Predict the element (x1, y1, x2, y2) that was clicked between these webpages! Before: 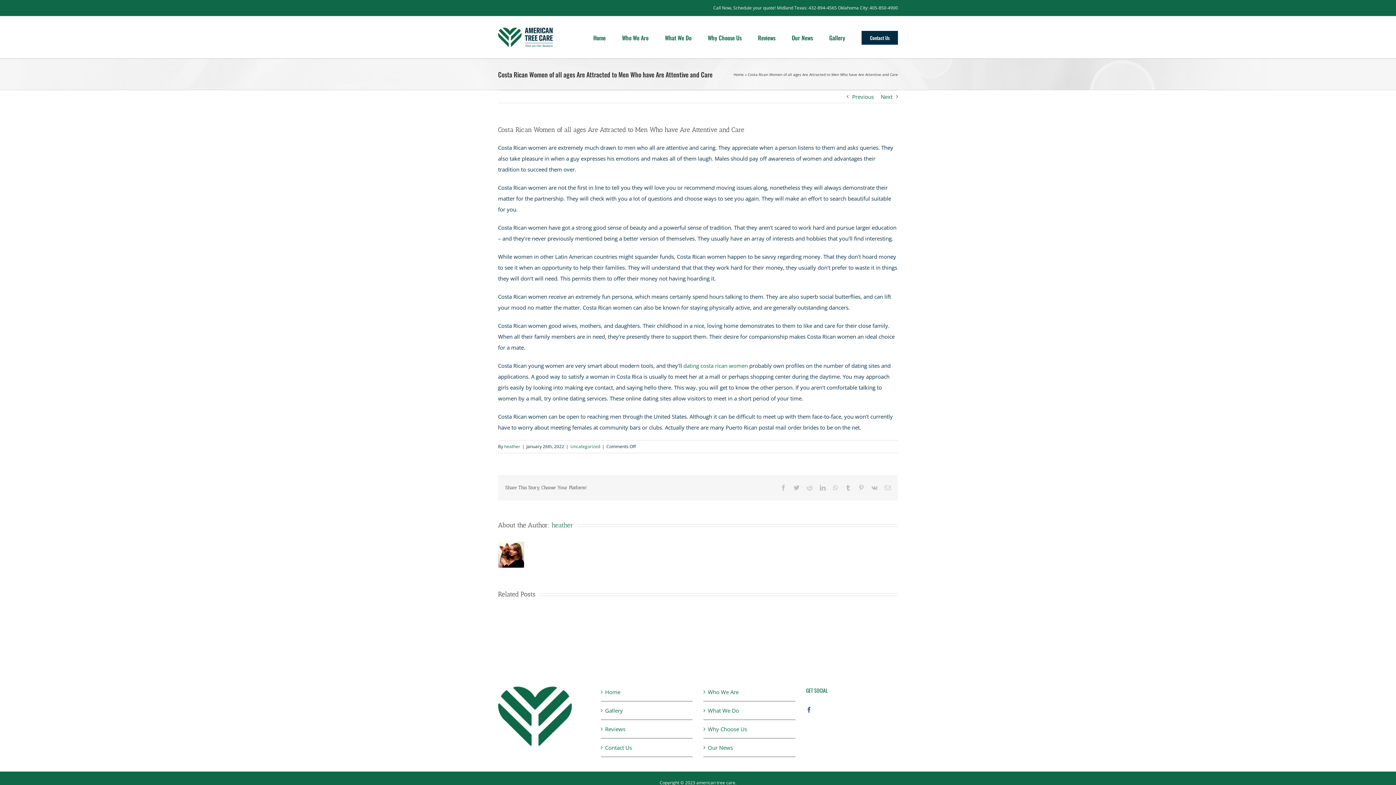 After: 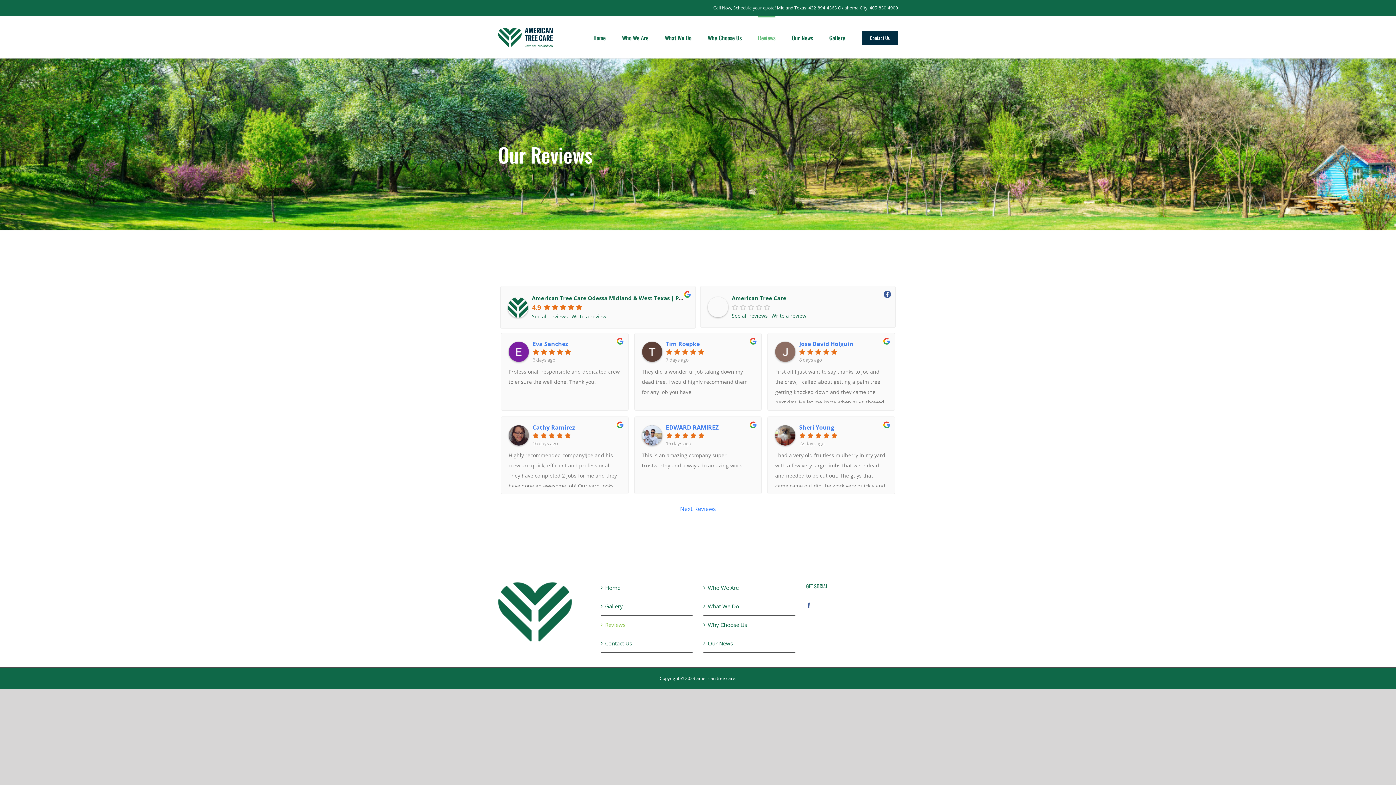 Action: label: Reviews bbox: (605, 723, 689, 734)